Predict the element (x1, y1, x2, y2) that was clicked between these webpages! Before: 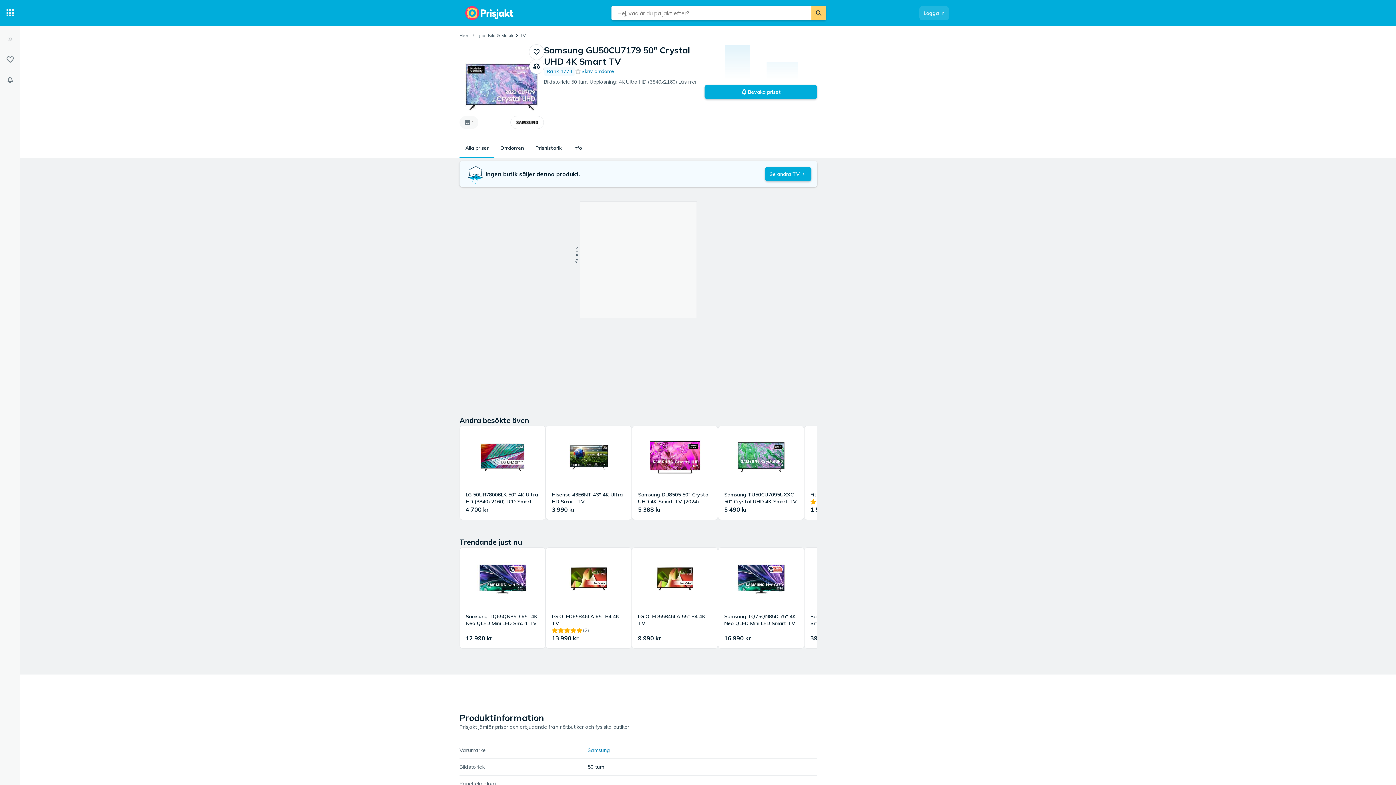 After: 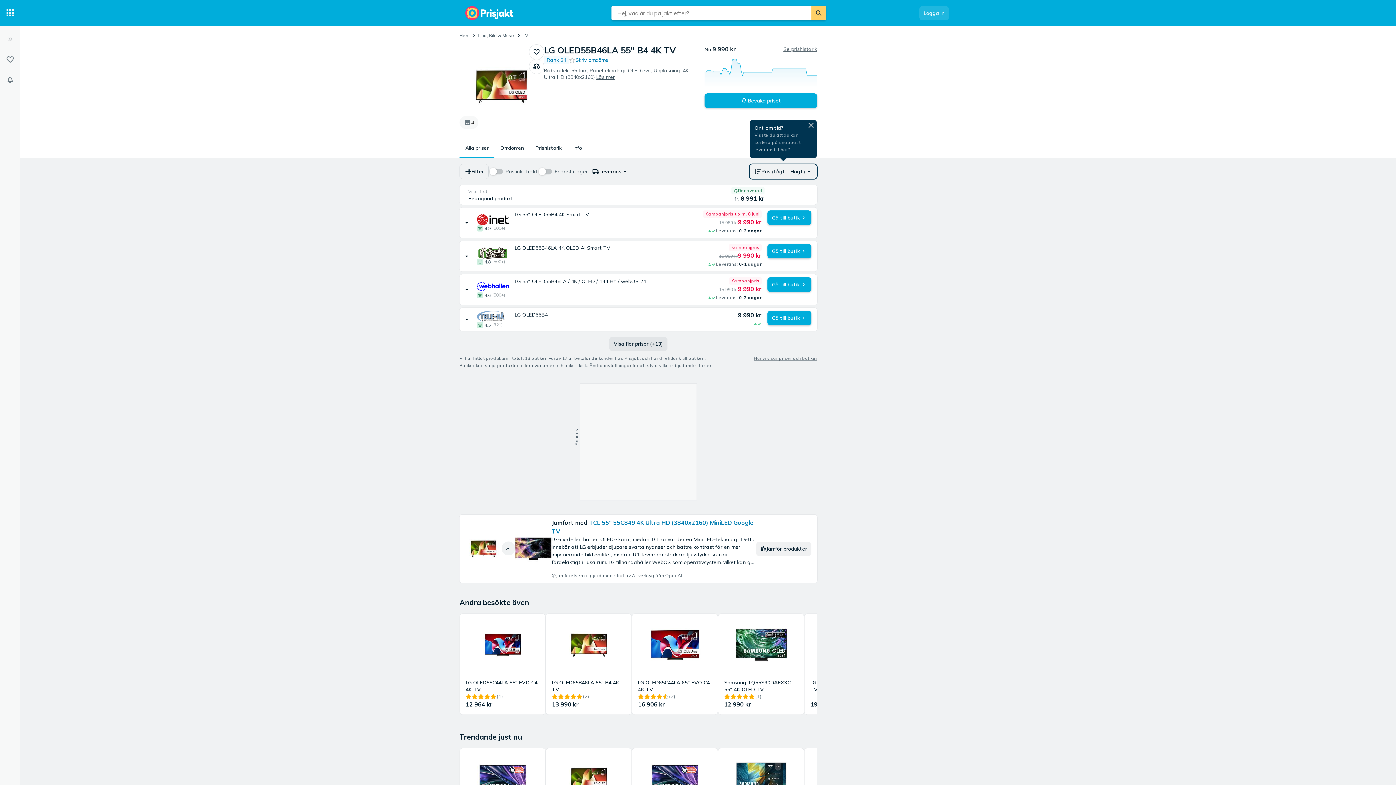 Action: bbox: (632, 548, 717, 648) label: LG OLED55B46LA 55" B4 4K TV
9 990 kr